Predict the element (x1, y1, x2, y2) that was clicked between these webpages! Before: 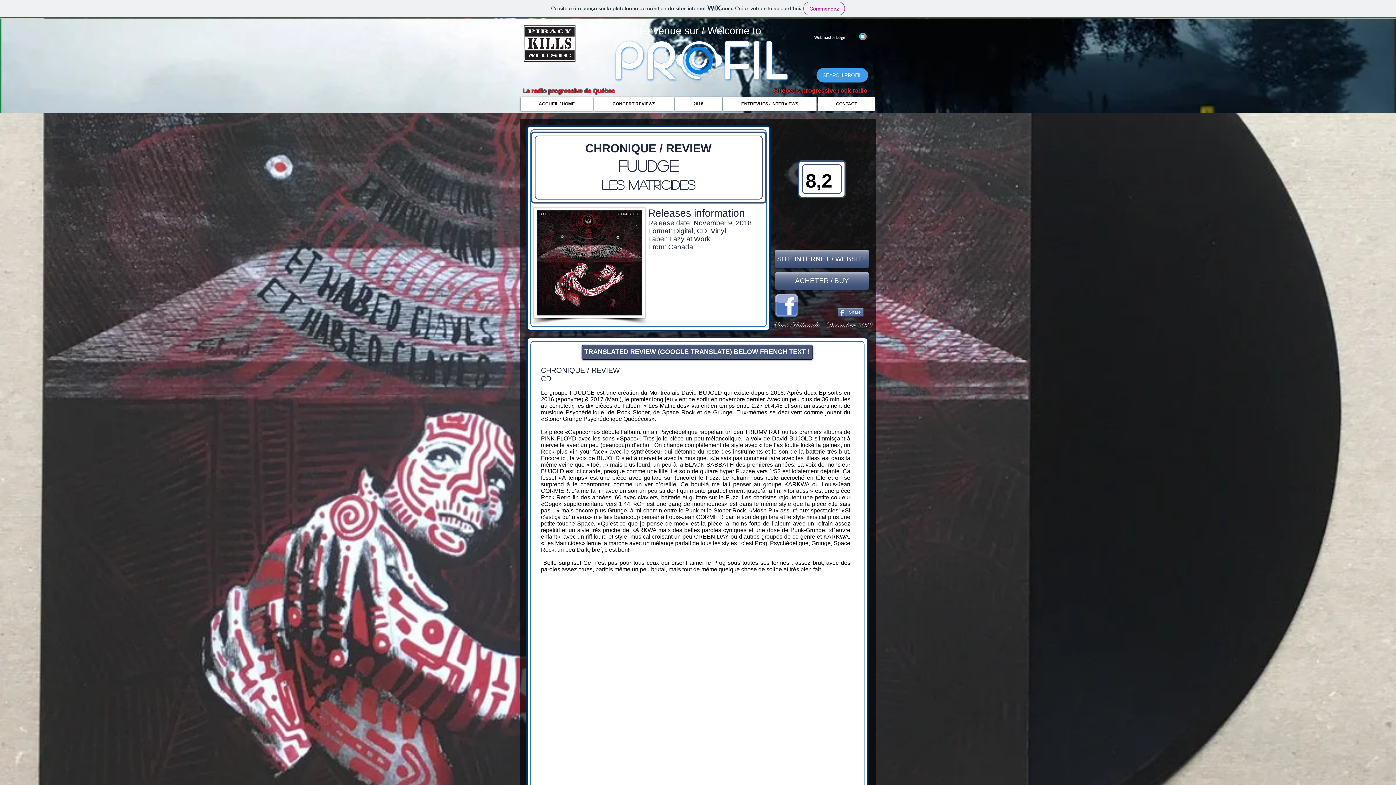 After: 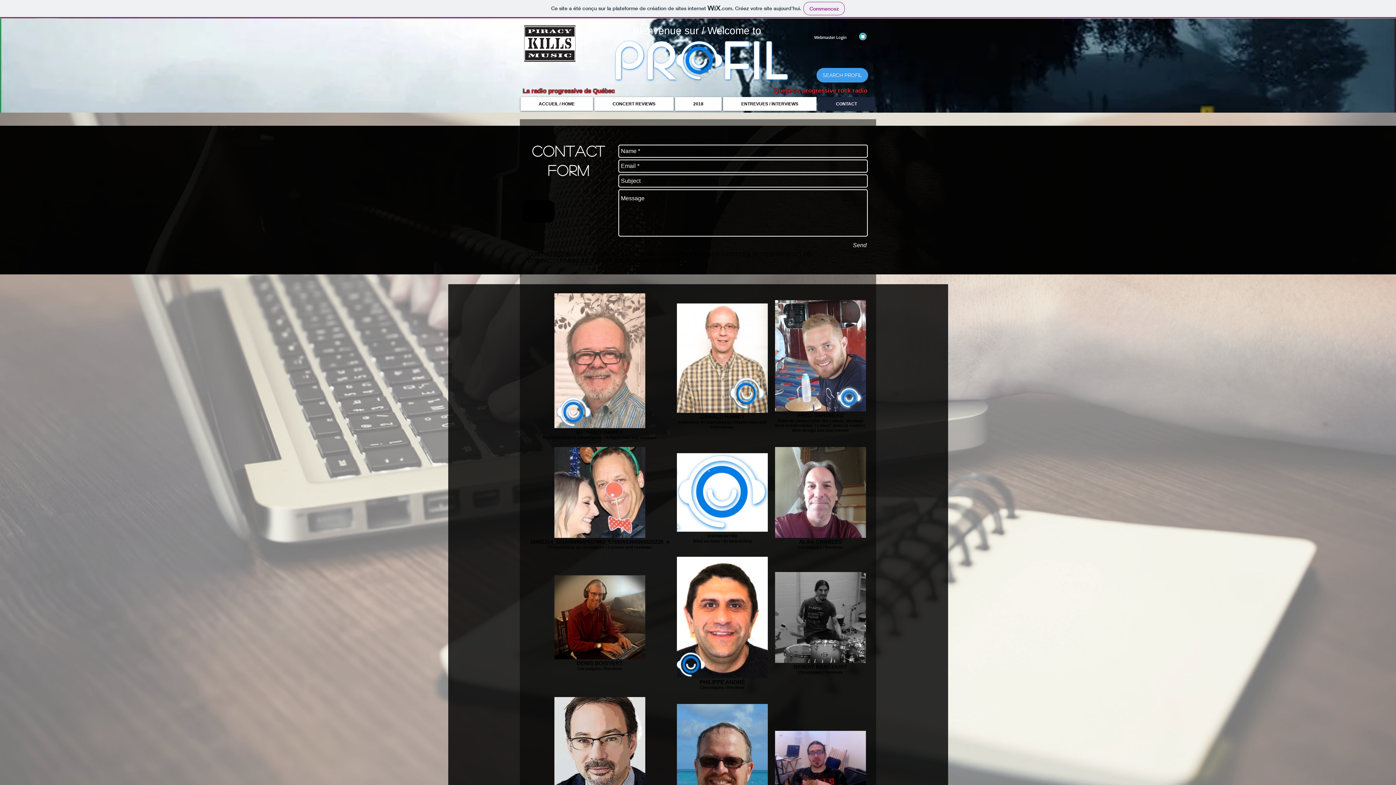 Action: label: CONTACT bbox: (818, 97, 875, 110)